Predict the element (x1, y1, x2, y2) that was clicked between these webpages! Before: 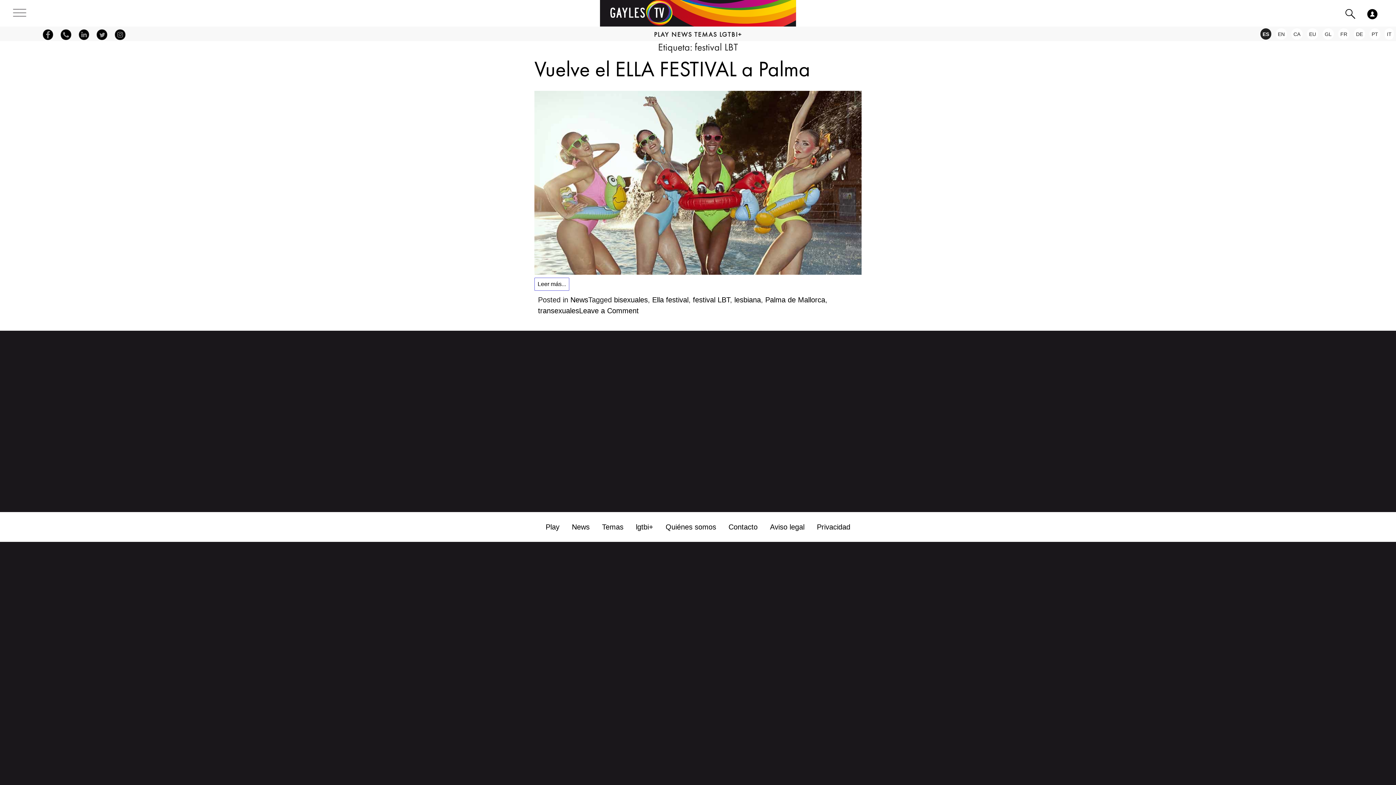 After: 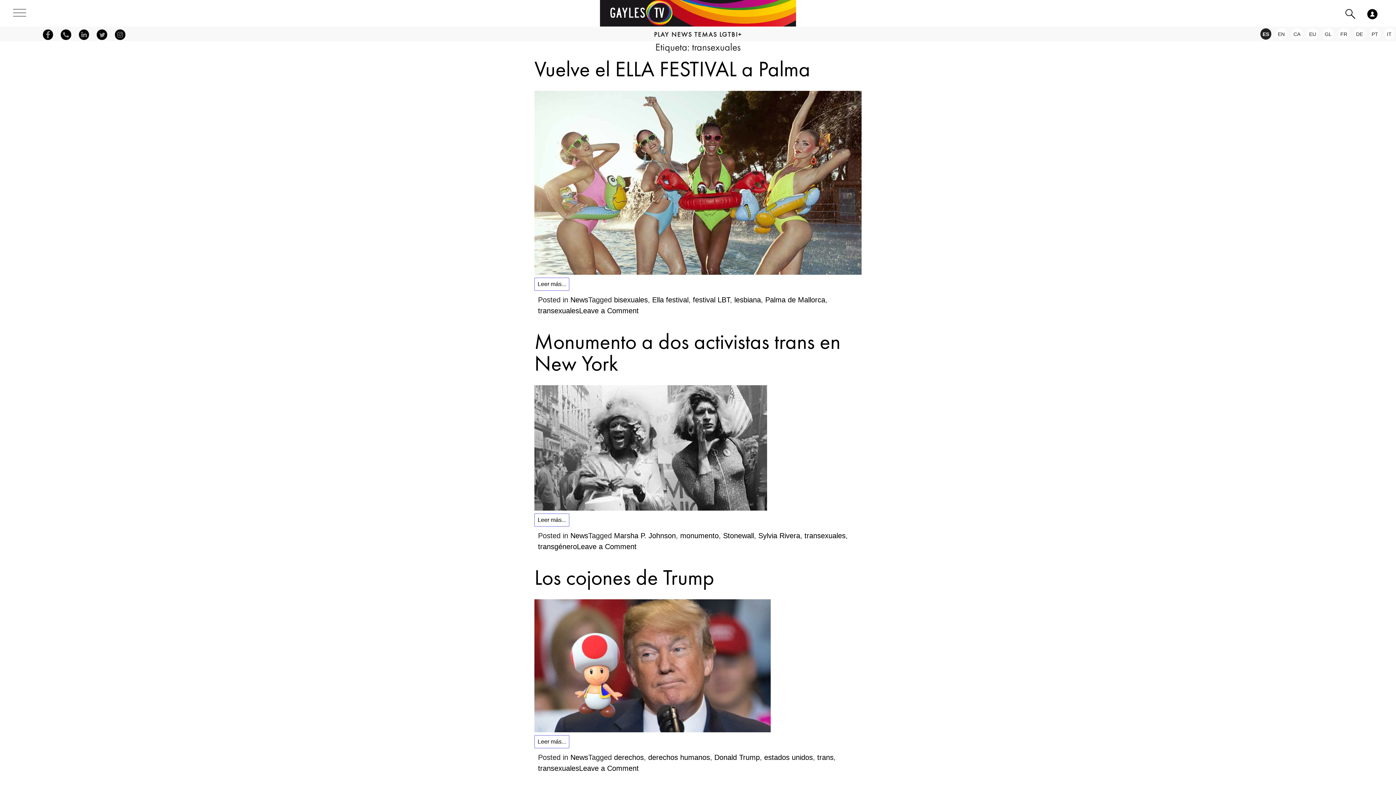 Action: label: transexuales bbox: (538, 307, 579, 315)